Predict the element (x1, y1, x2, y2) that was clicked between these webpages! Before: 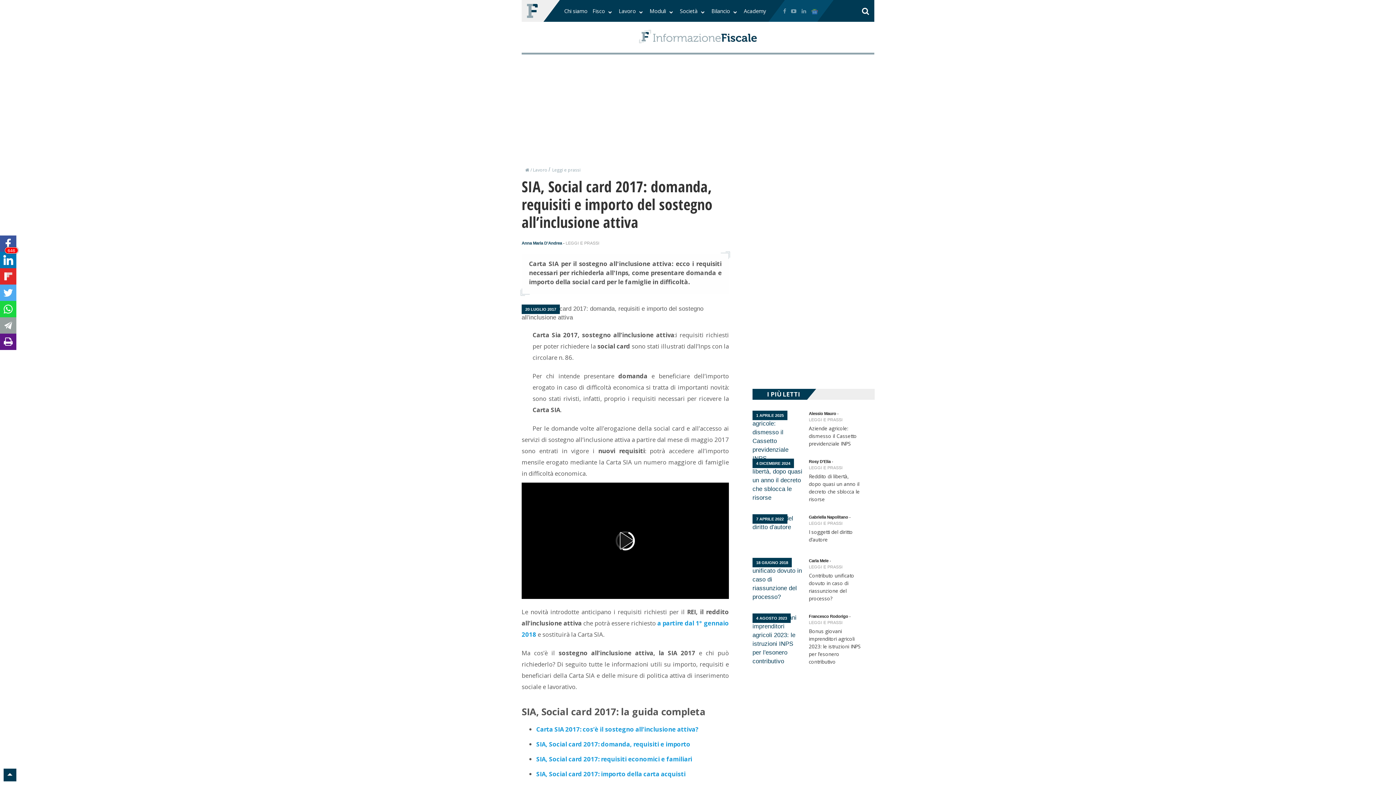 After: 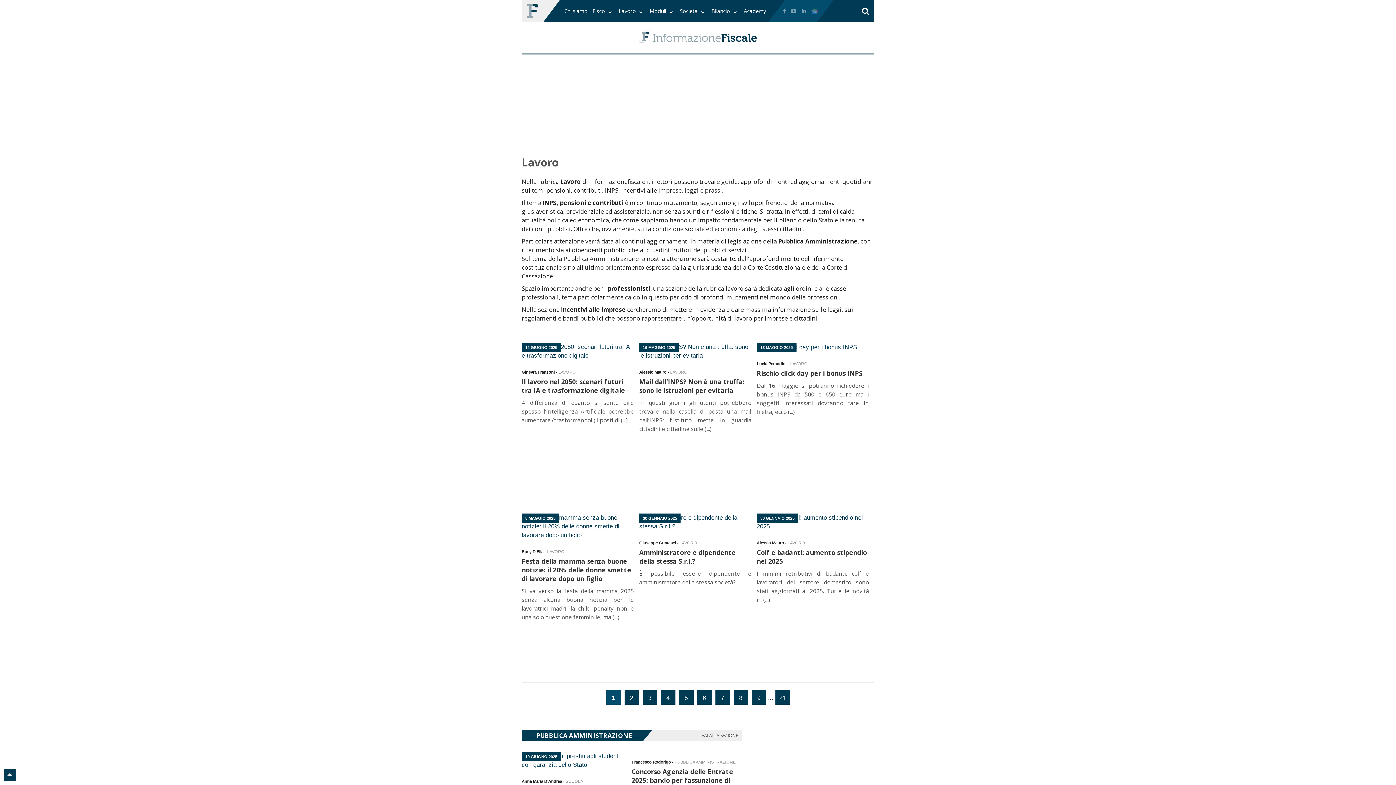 Action: bbox: (533, 166, 548, 173) label: Lavoro 